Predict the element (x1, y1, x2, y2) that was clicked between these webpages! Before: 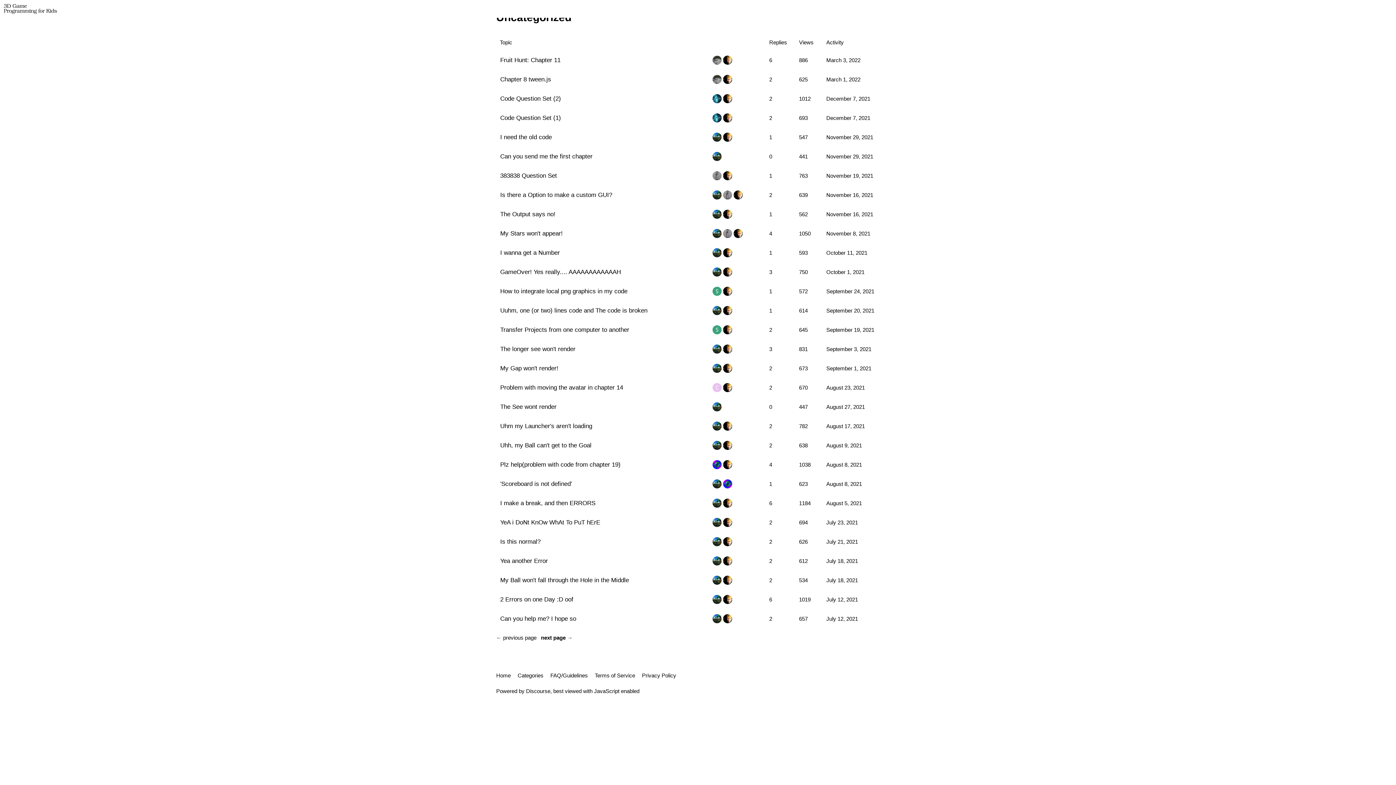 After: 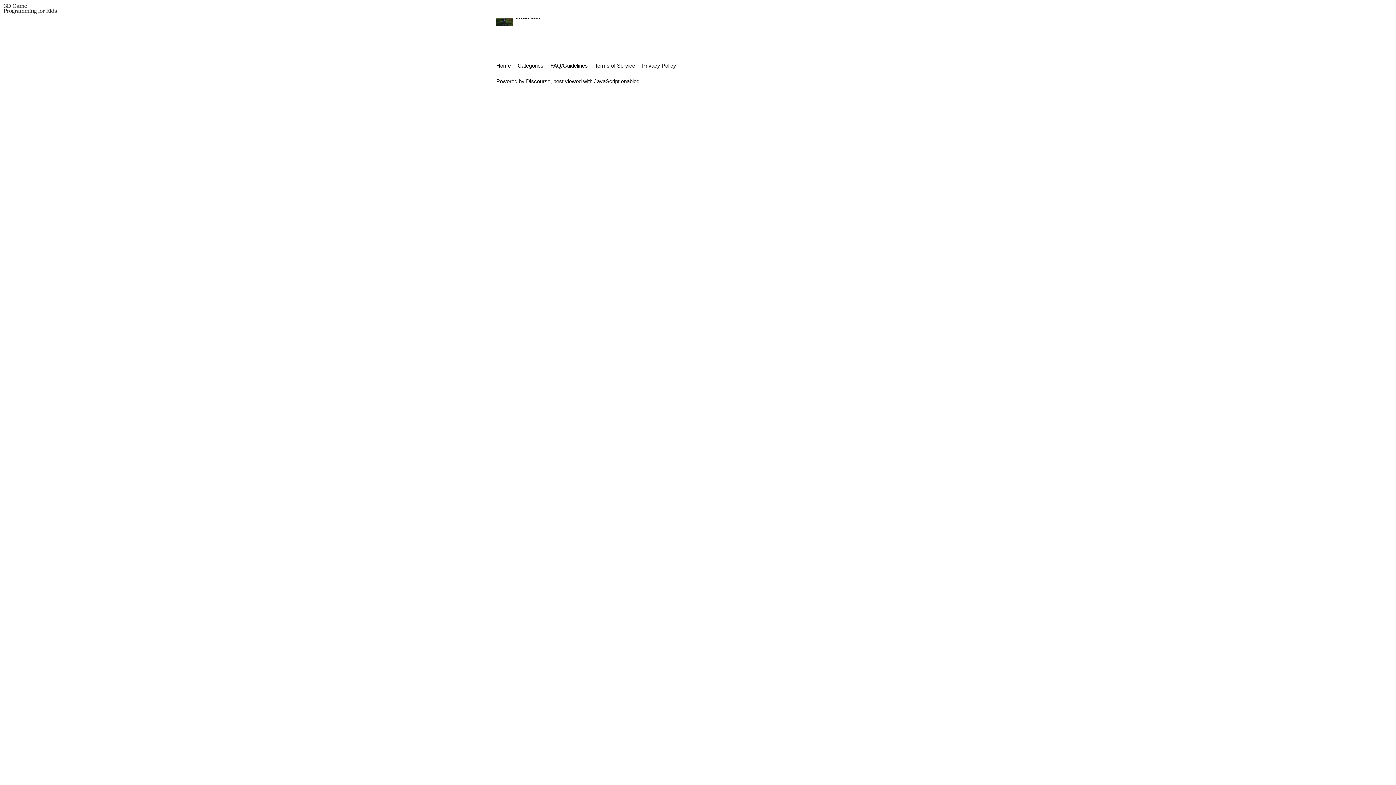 Action: bbox: (712, 344, 721, 353)